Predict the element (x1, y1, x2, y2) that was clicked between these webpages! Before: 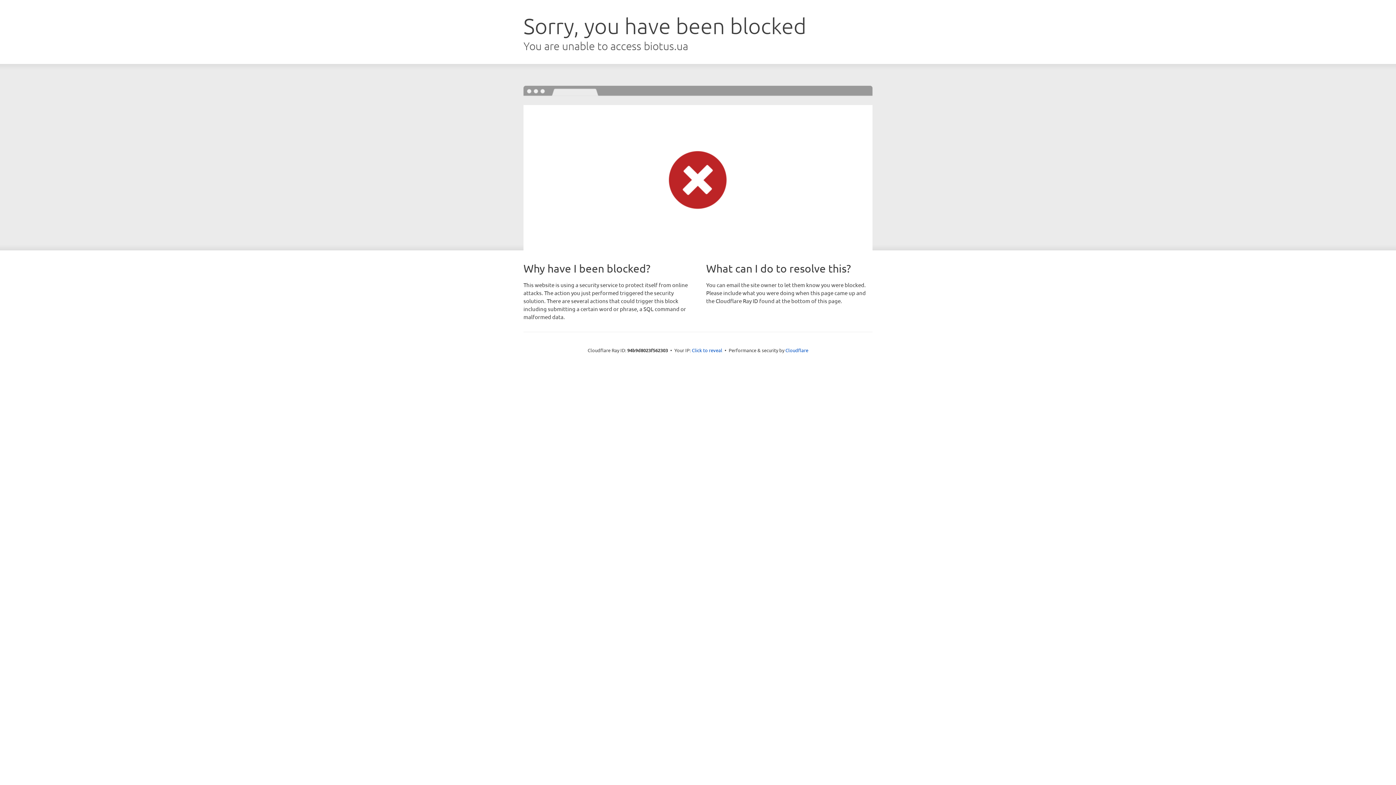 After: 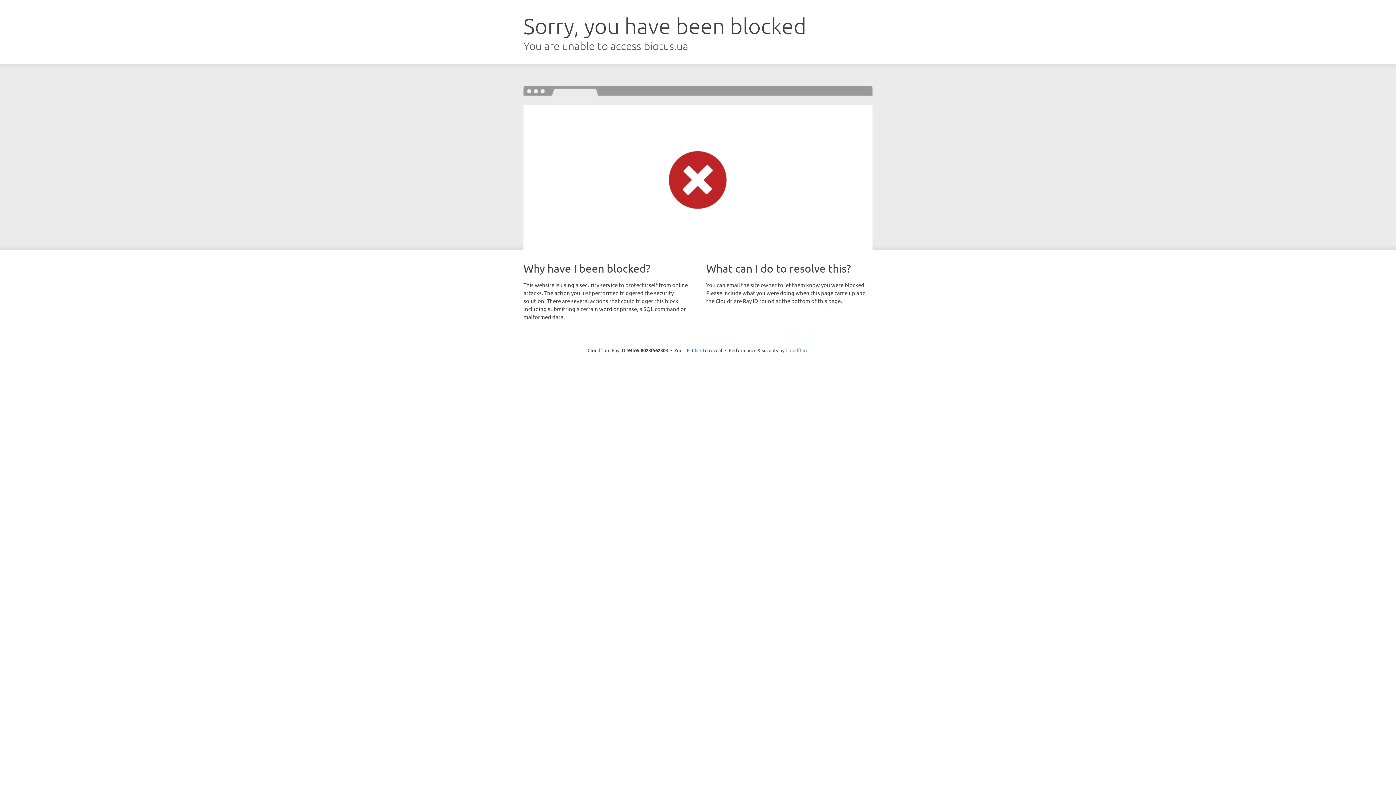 Action: bbox: (785, 347, 808, 353) label: Cloudflare